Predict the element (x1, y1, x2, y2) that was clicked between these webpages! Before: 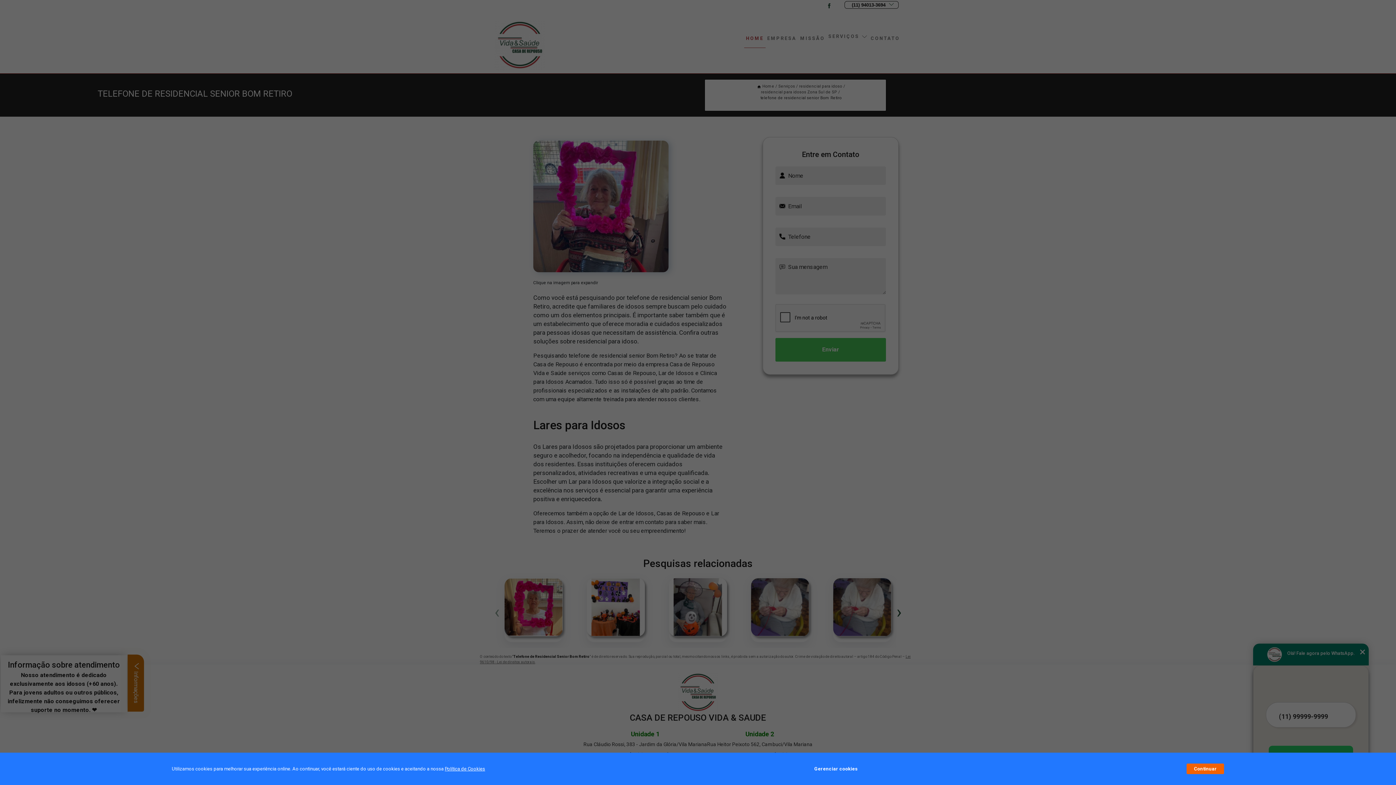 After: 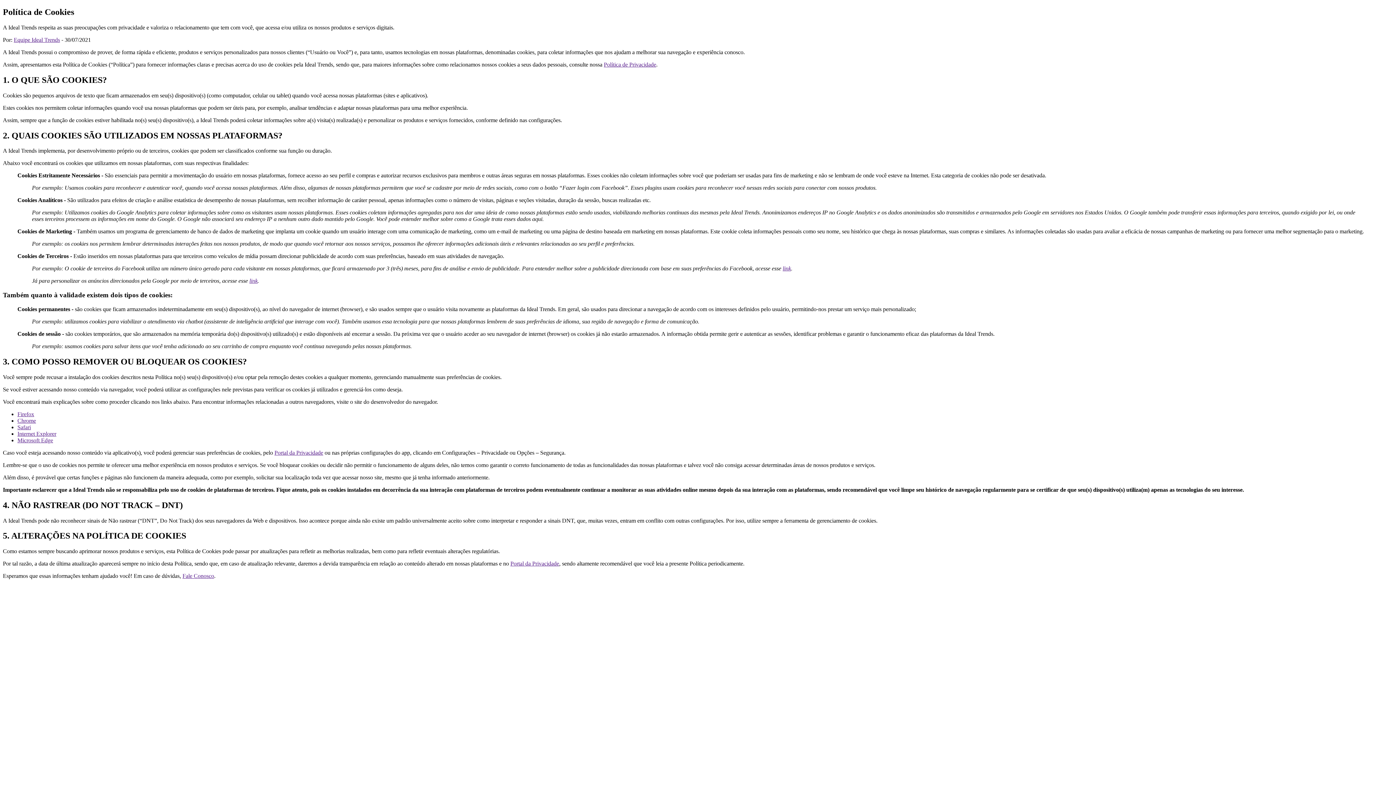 Action: bbox: (444, 766, 485, 772) label: Política de Cookies